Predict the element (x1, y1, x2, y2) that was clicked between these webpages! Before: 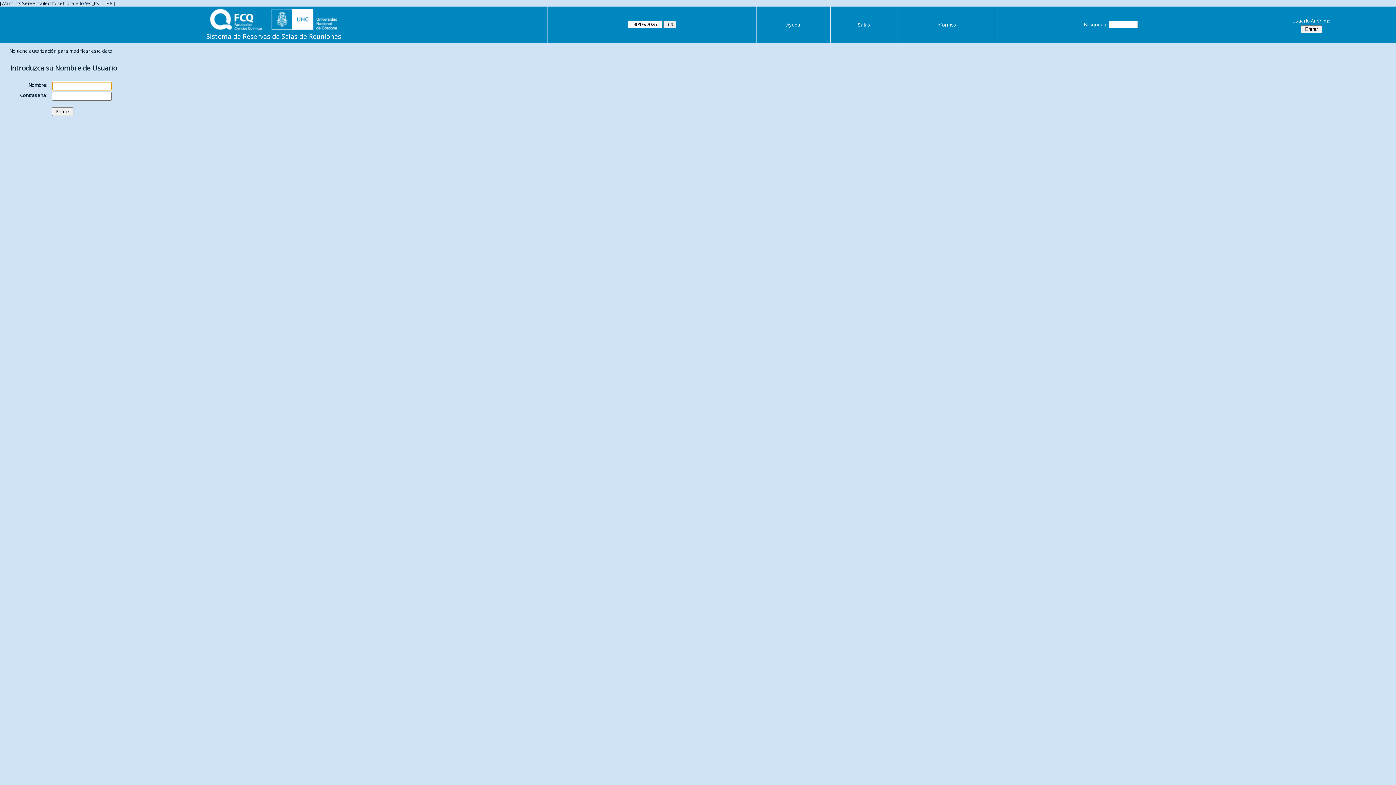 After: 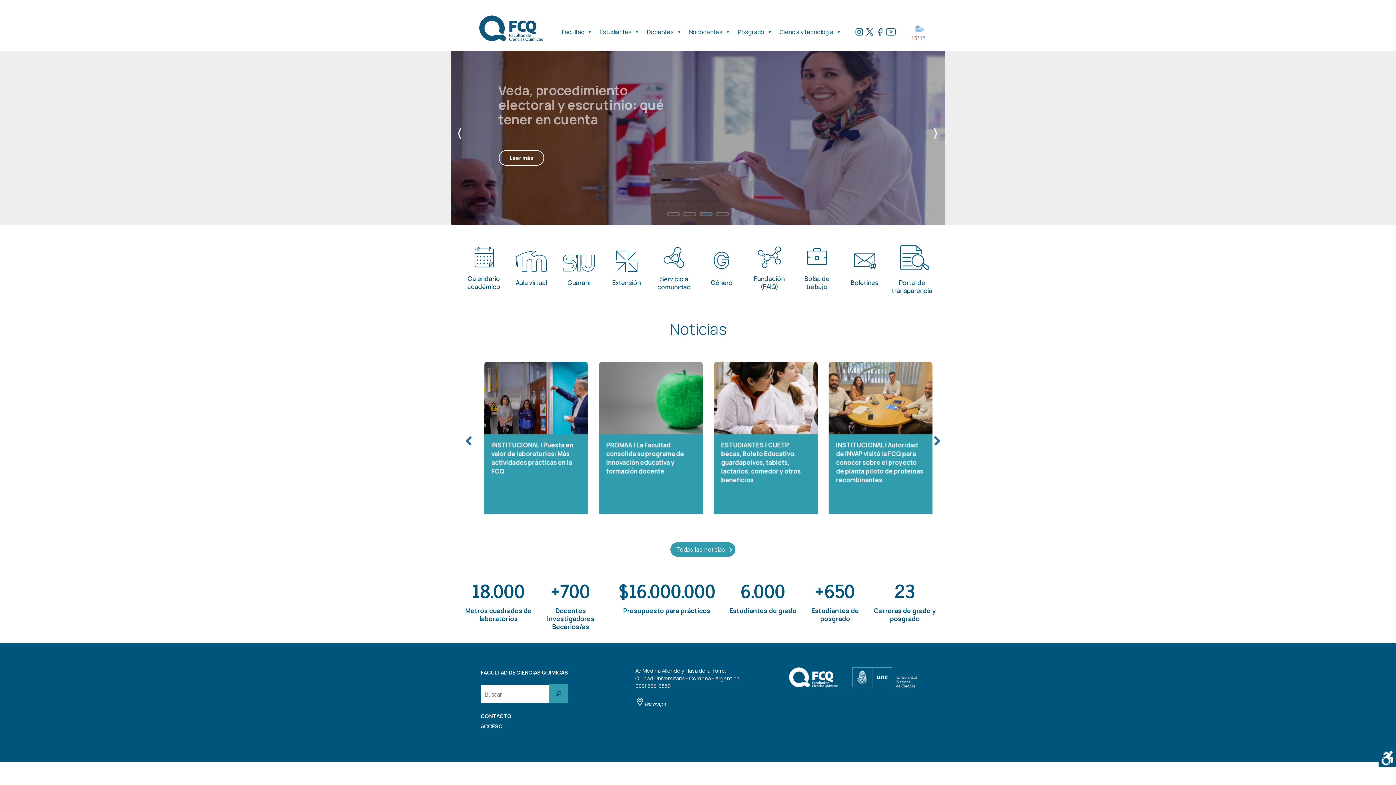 Action: bbox: (210, 23, 337, 32)